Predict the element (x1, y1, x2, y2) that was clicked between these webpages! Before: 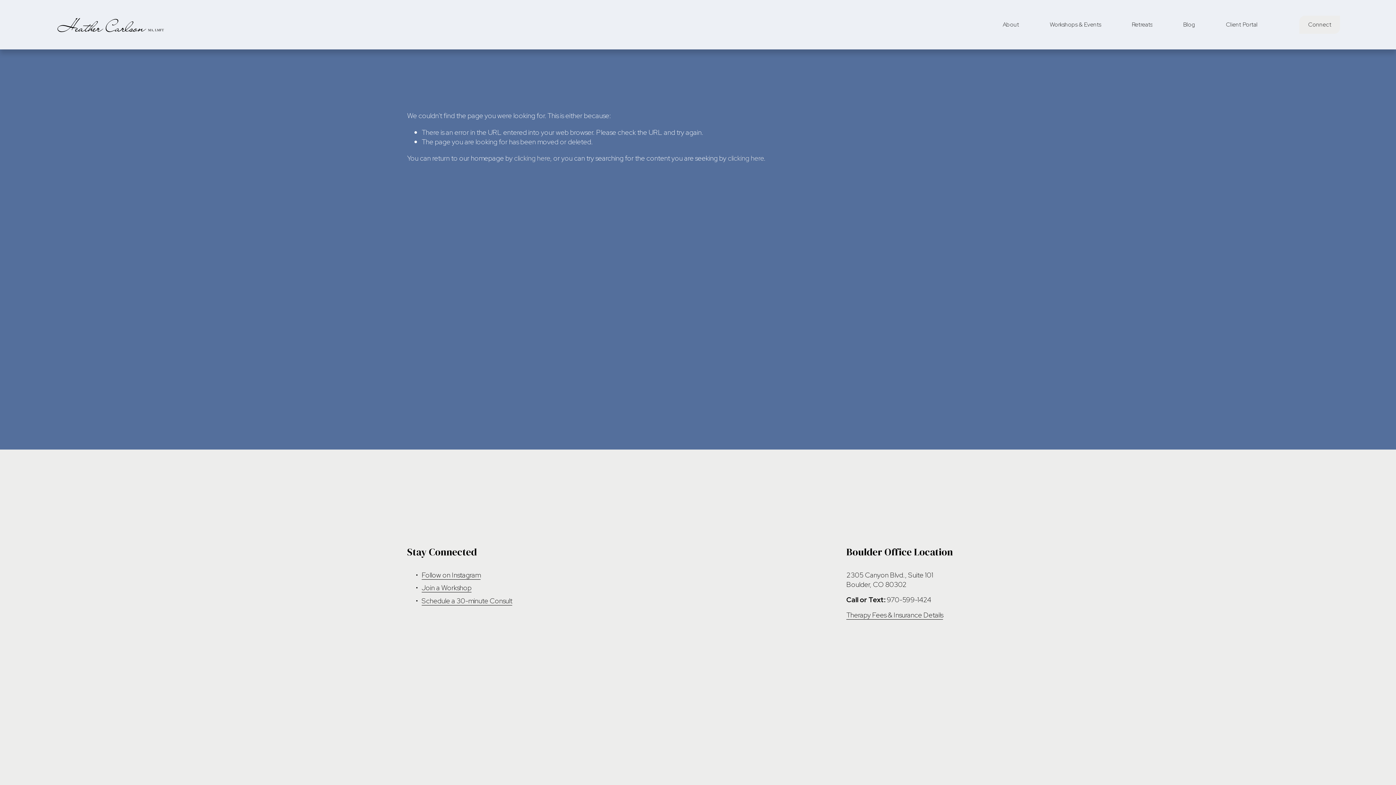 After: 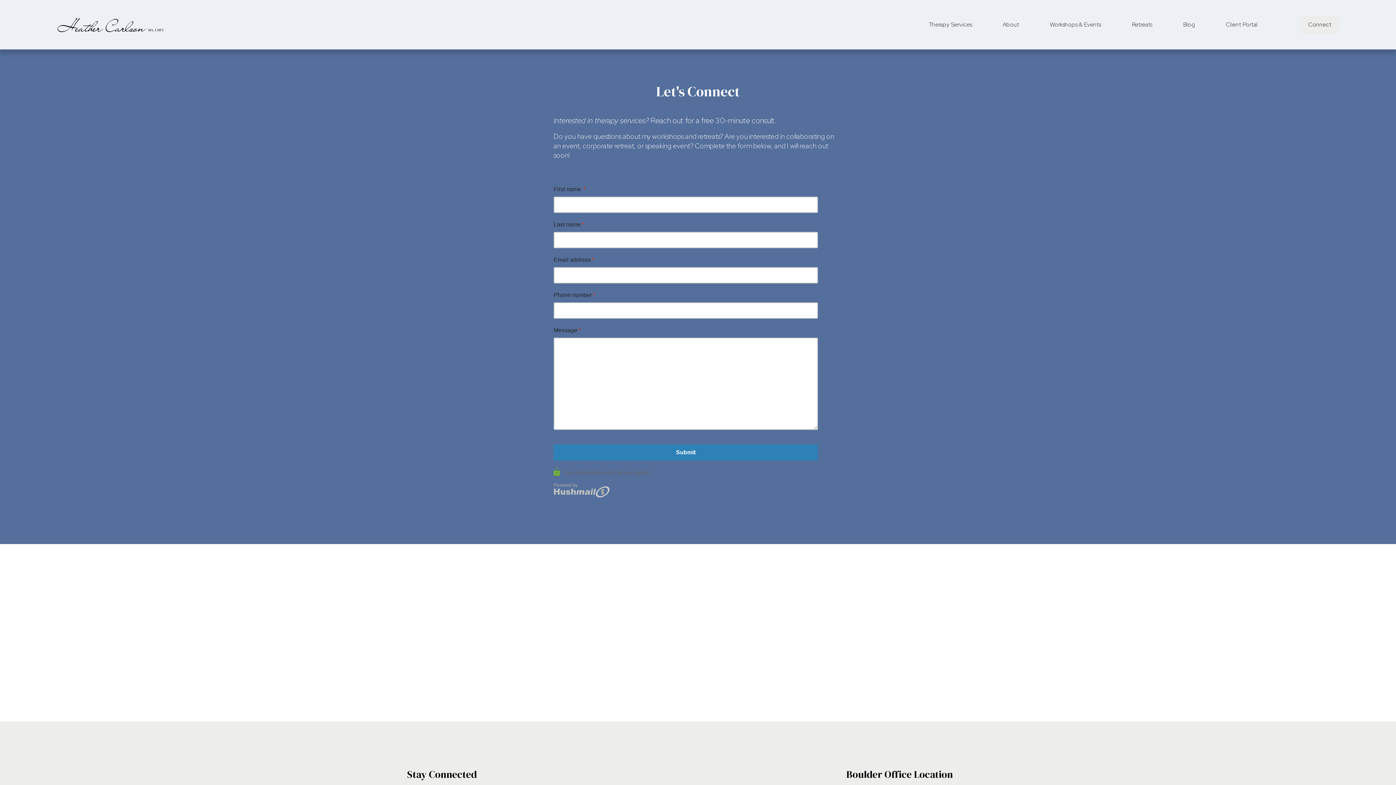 Action: label: Connect bbox: (1299, 15, 1340, 33)